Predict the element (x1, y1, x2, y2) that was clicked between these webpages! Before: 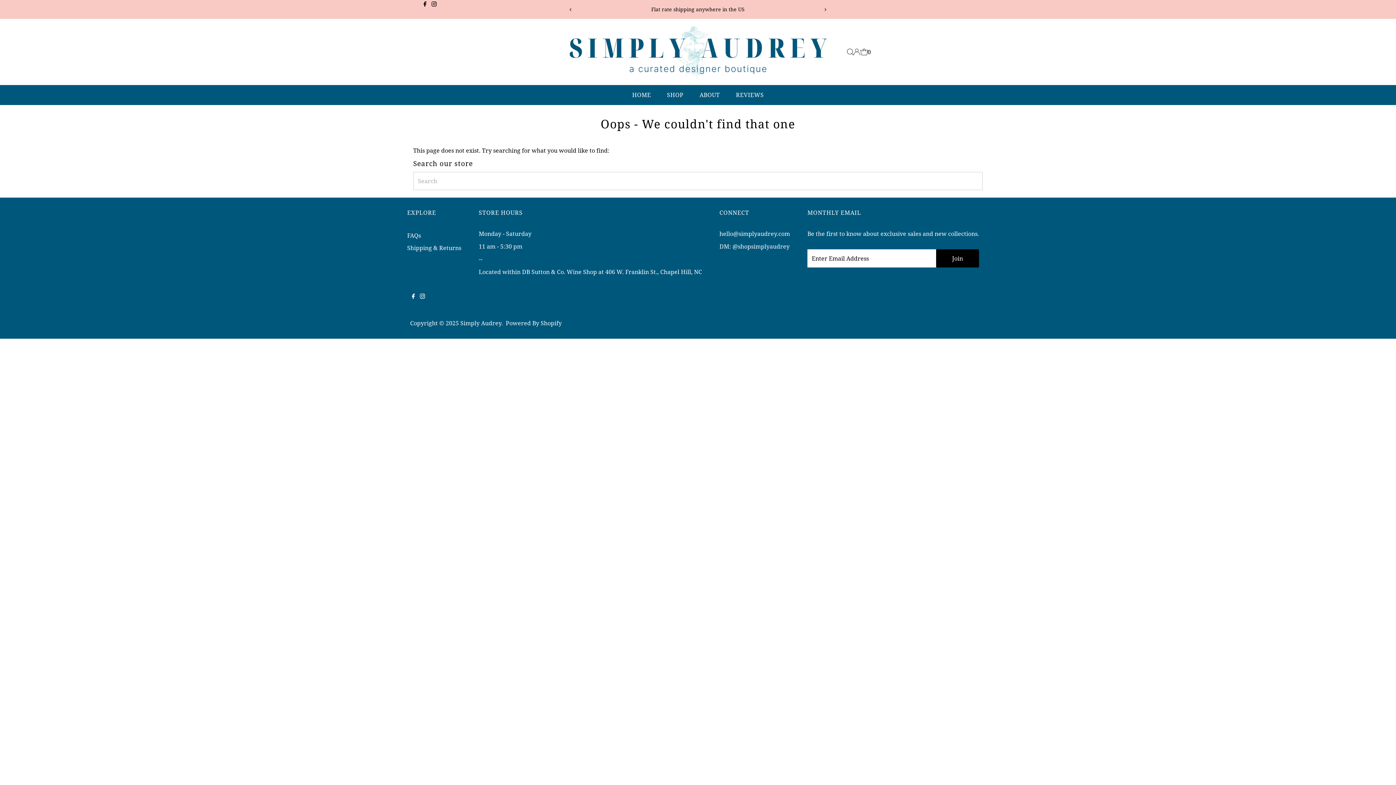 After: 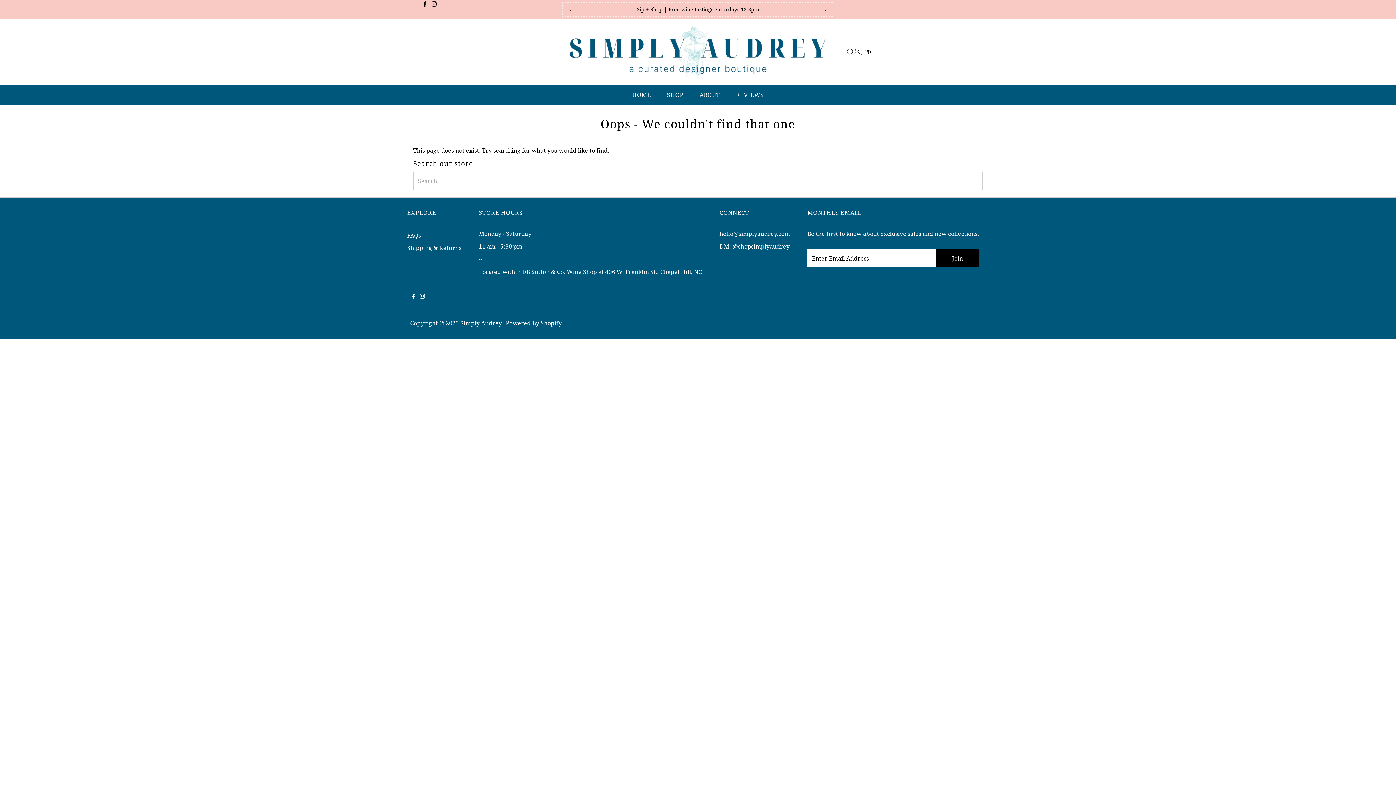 Action: bbox: (562, 1, 579, 17) label: Previous